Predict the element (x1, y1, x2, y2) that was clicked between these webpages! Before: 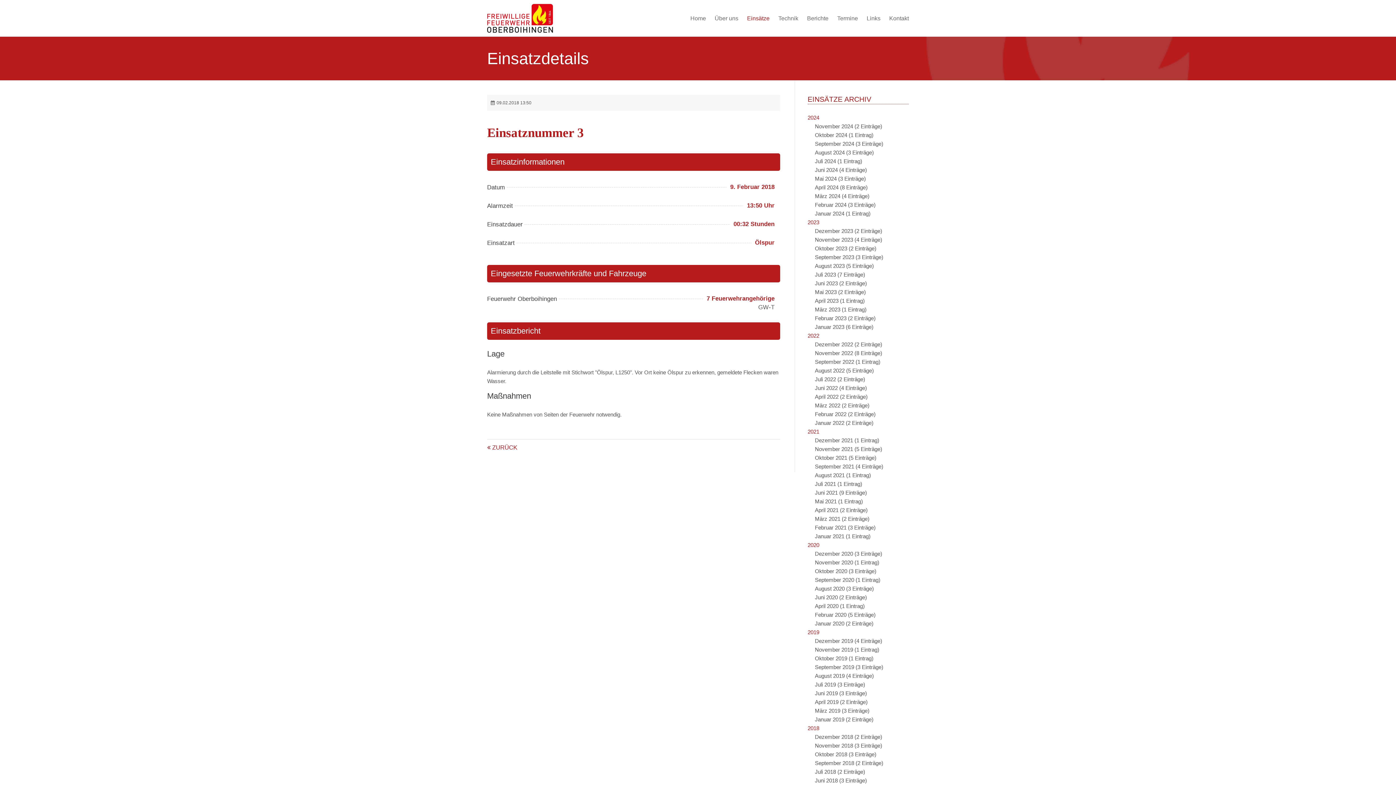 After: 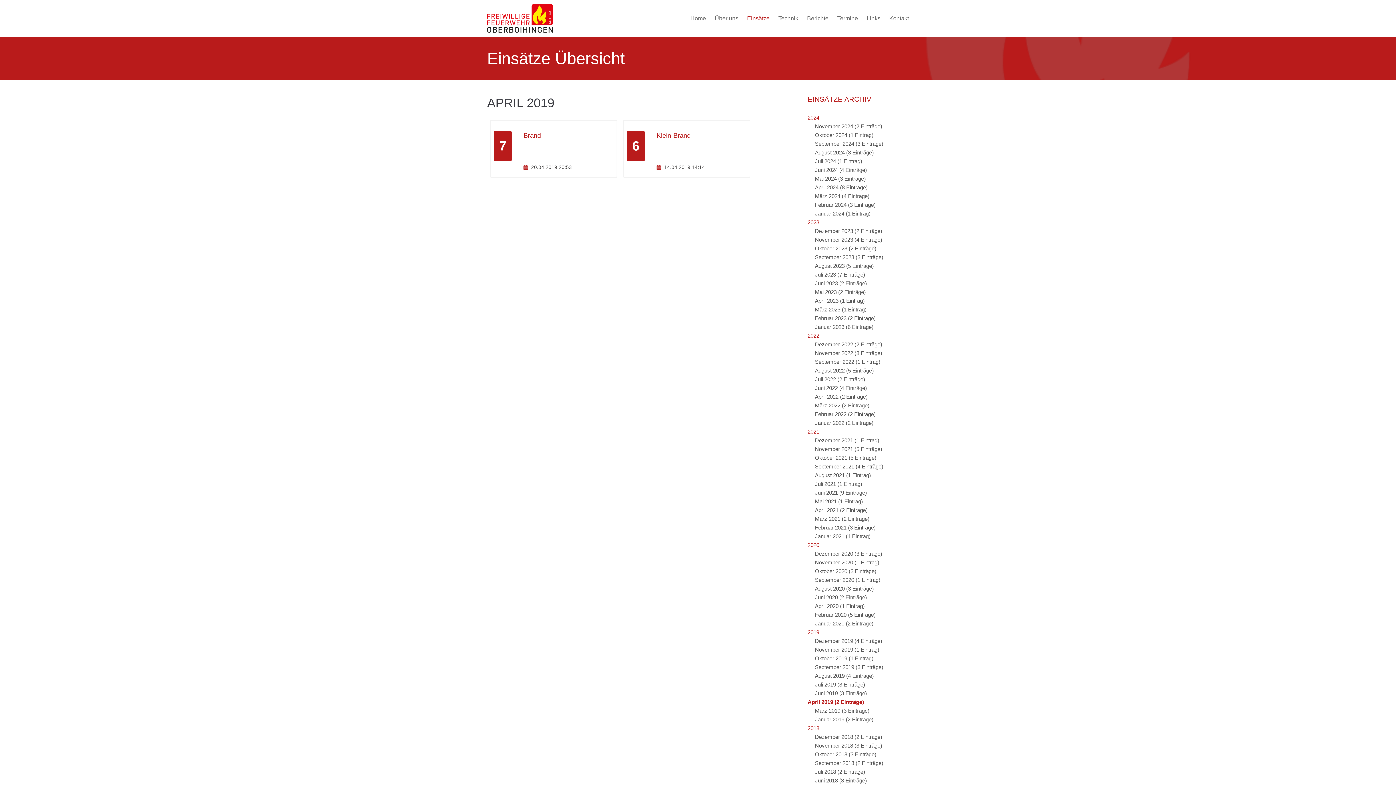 Action: bbox: (815, 699, 867, 705) label: April 2019 (2 Einträge)